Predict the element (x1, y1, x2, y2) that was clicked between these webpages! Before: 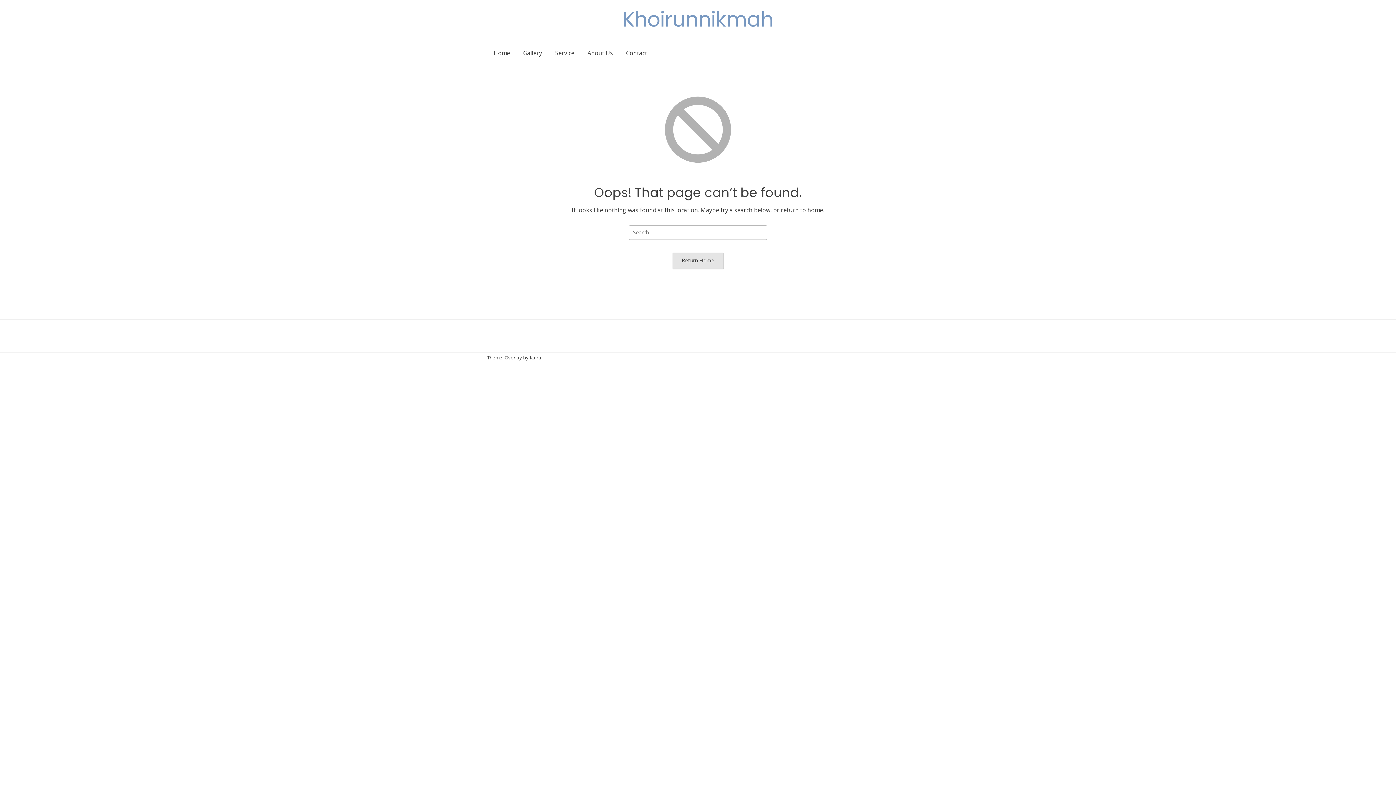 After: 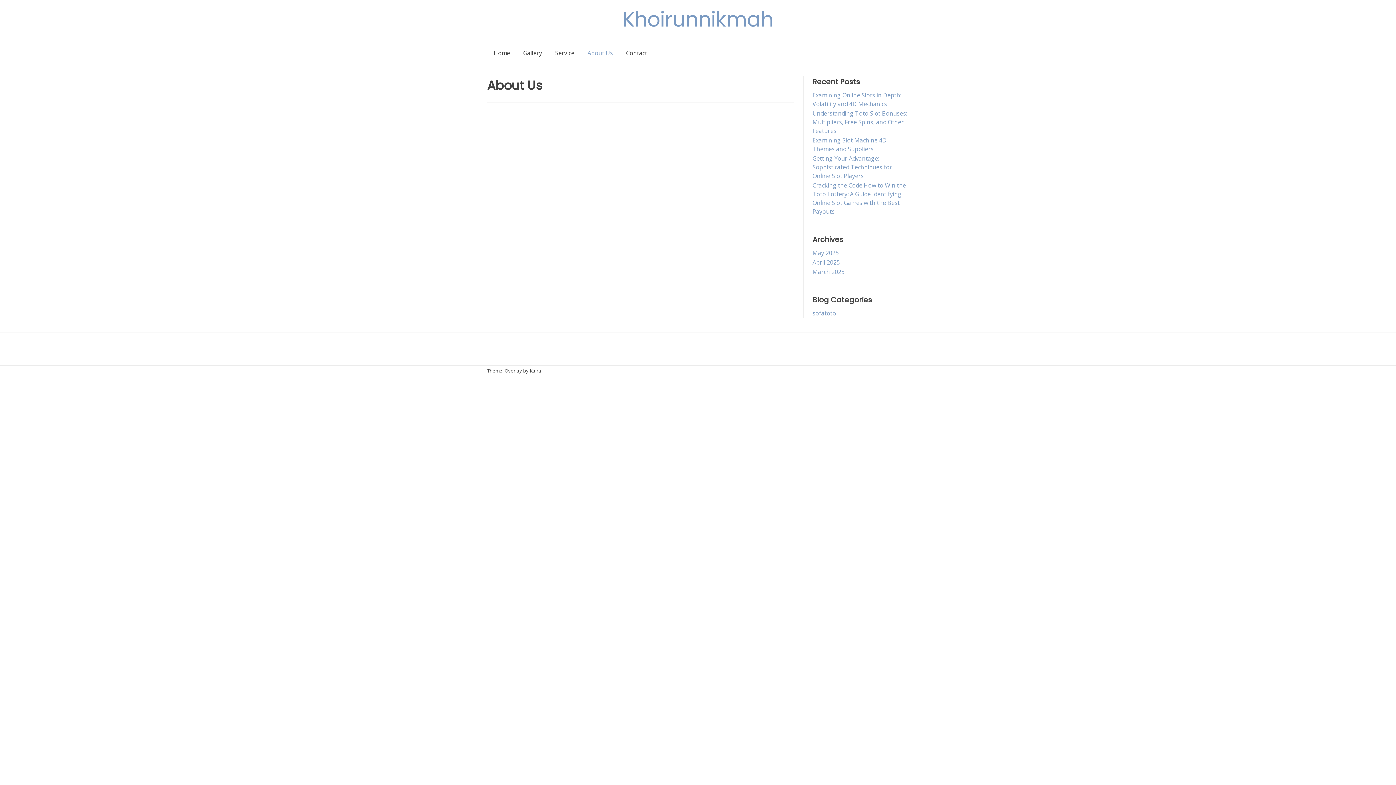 Action: bbox: (581, 44, 619, 61) label: About Us